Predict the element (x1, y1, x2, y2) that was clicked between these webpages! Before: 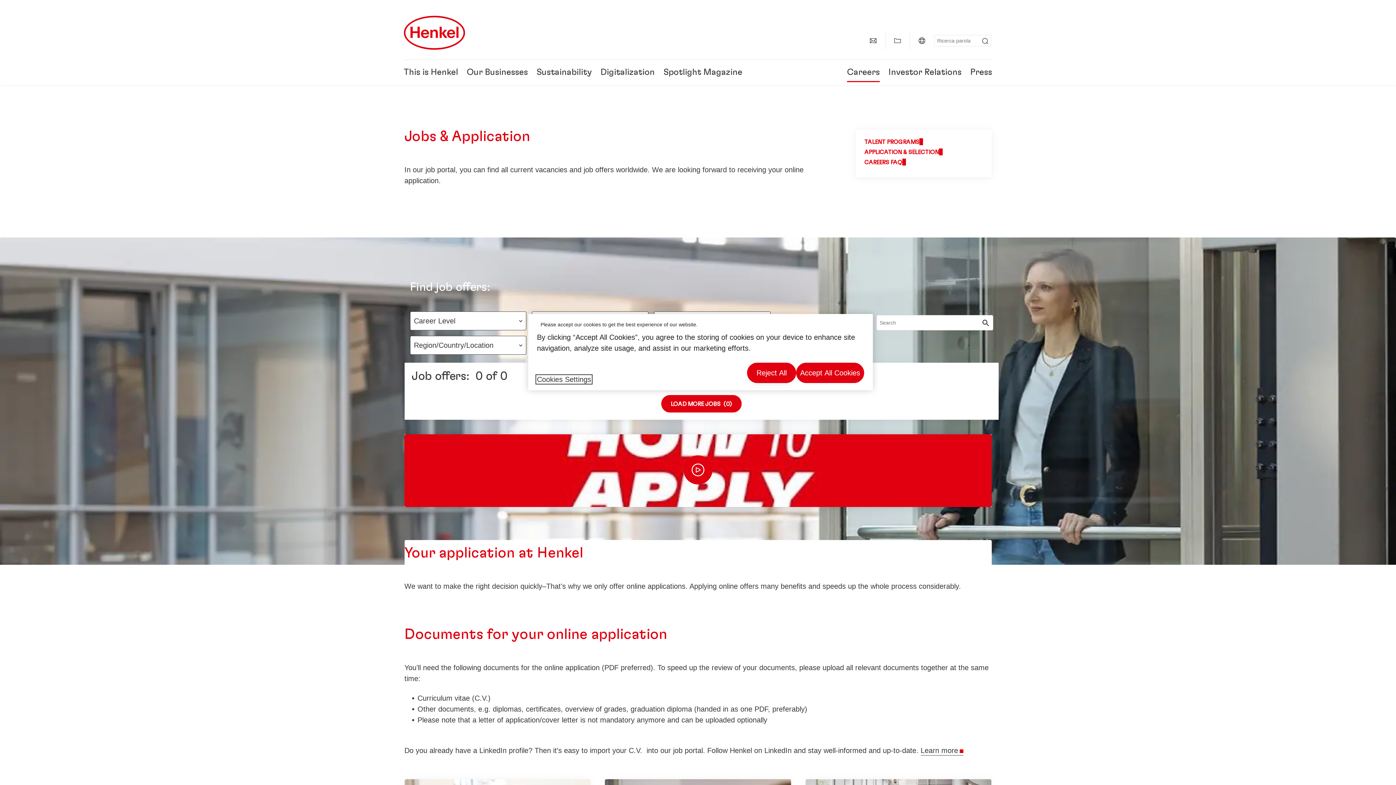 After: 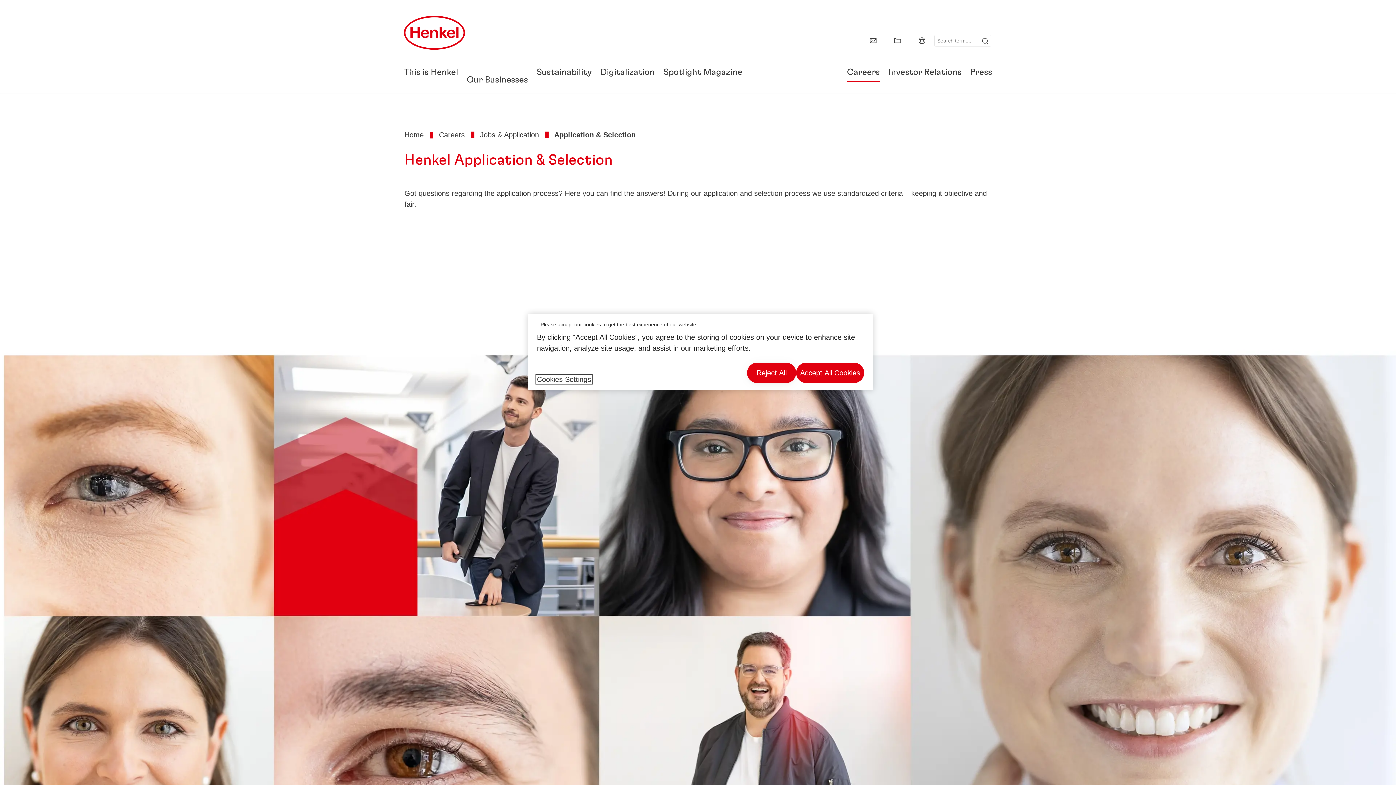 Action: bbox: (864, 148, 947, 155) label: APPLICATION & SELECTION